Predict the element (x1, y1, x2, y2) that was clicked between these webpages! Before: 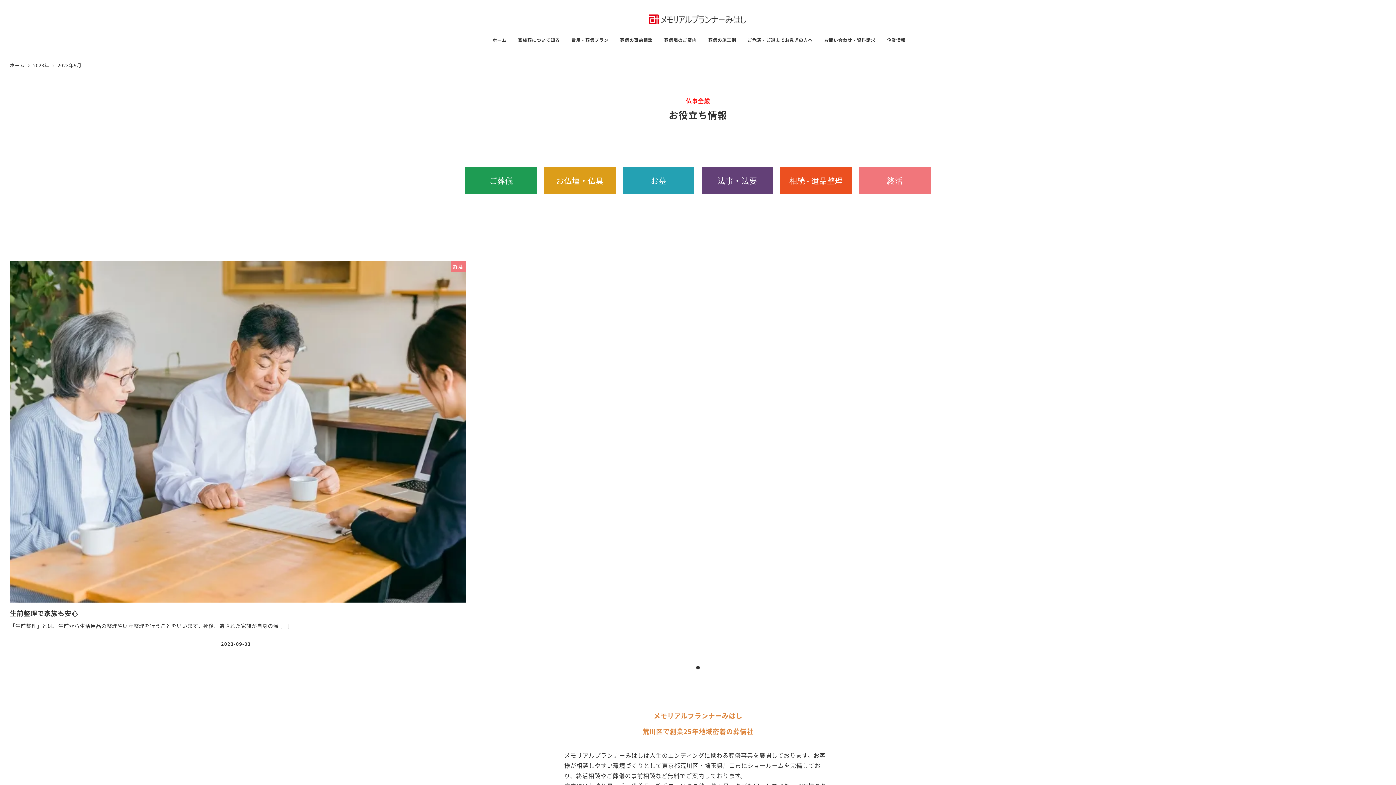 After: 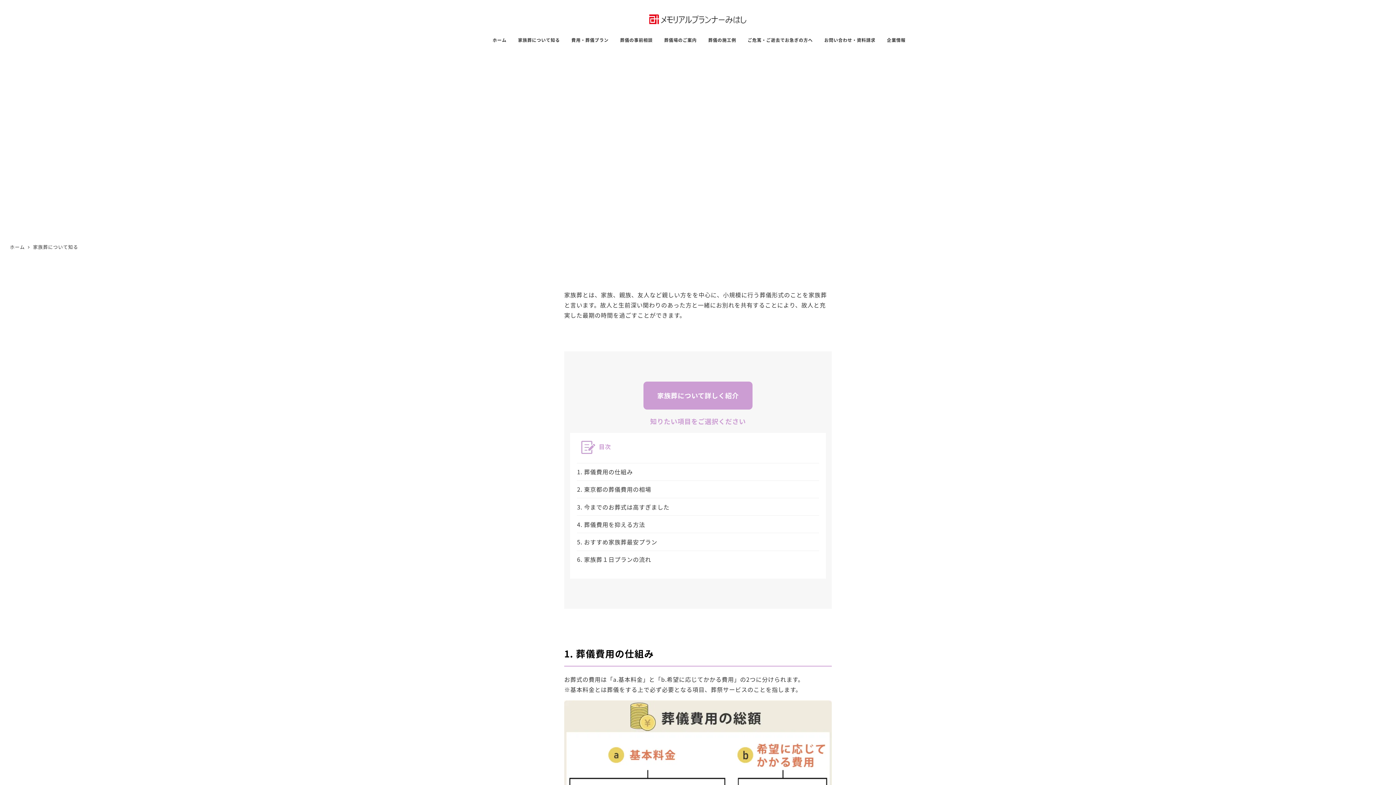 Action: label: 家族葬について知る bbox: (511, 31, 564, 48)